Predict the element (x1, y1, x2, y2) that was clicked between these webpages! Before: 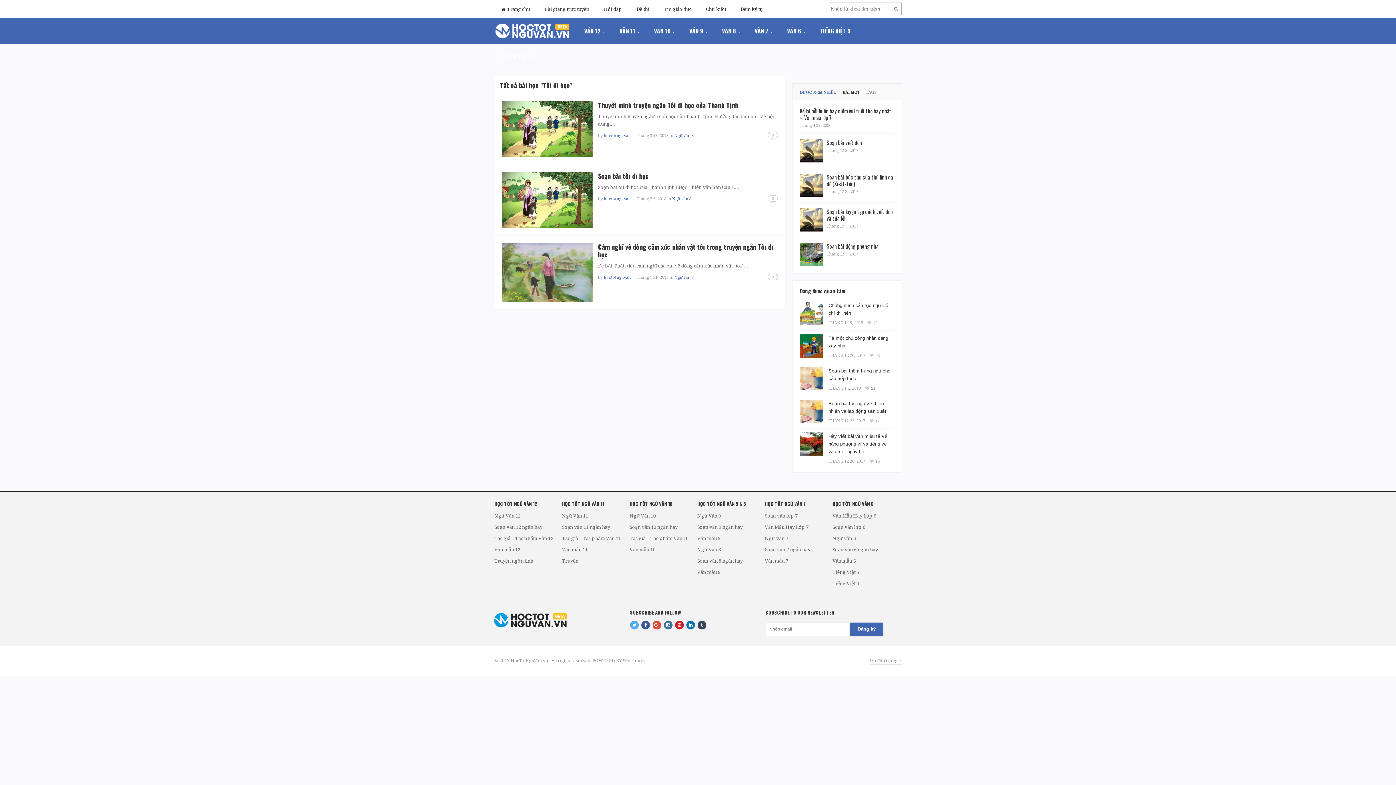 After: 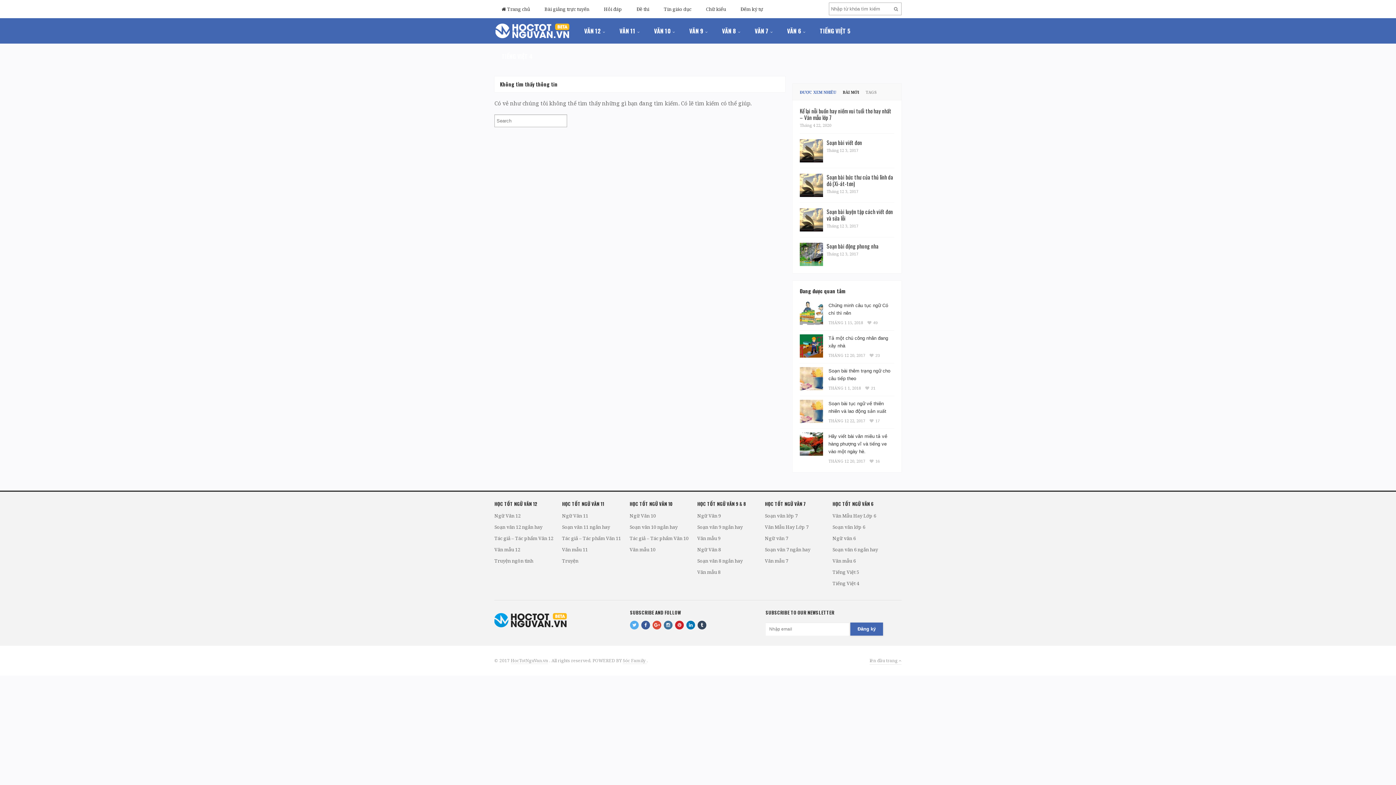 Action: bbox: (656, 0, 698, 18) label: Tin giáo dục